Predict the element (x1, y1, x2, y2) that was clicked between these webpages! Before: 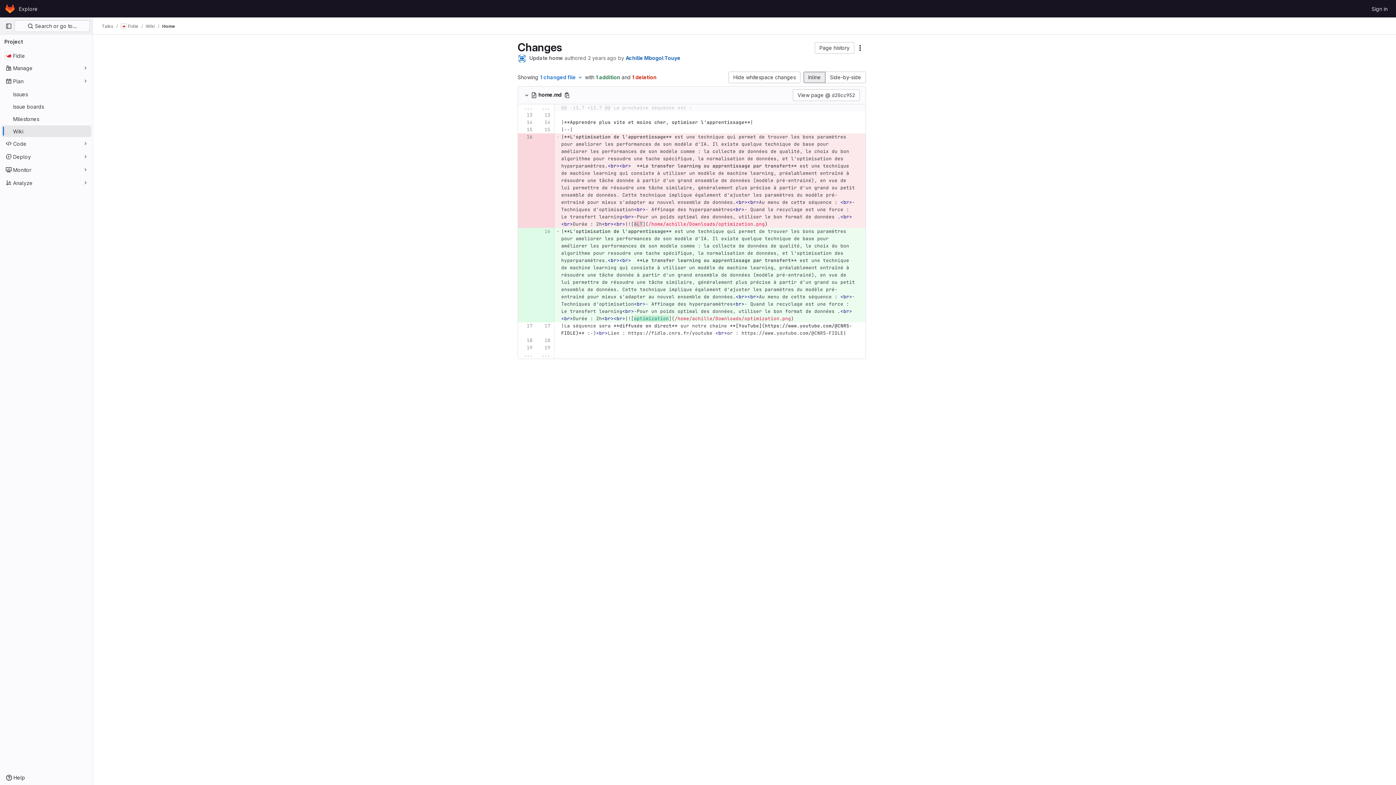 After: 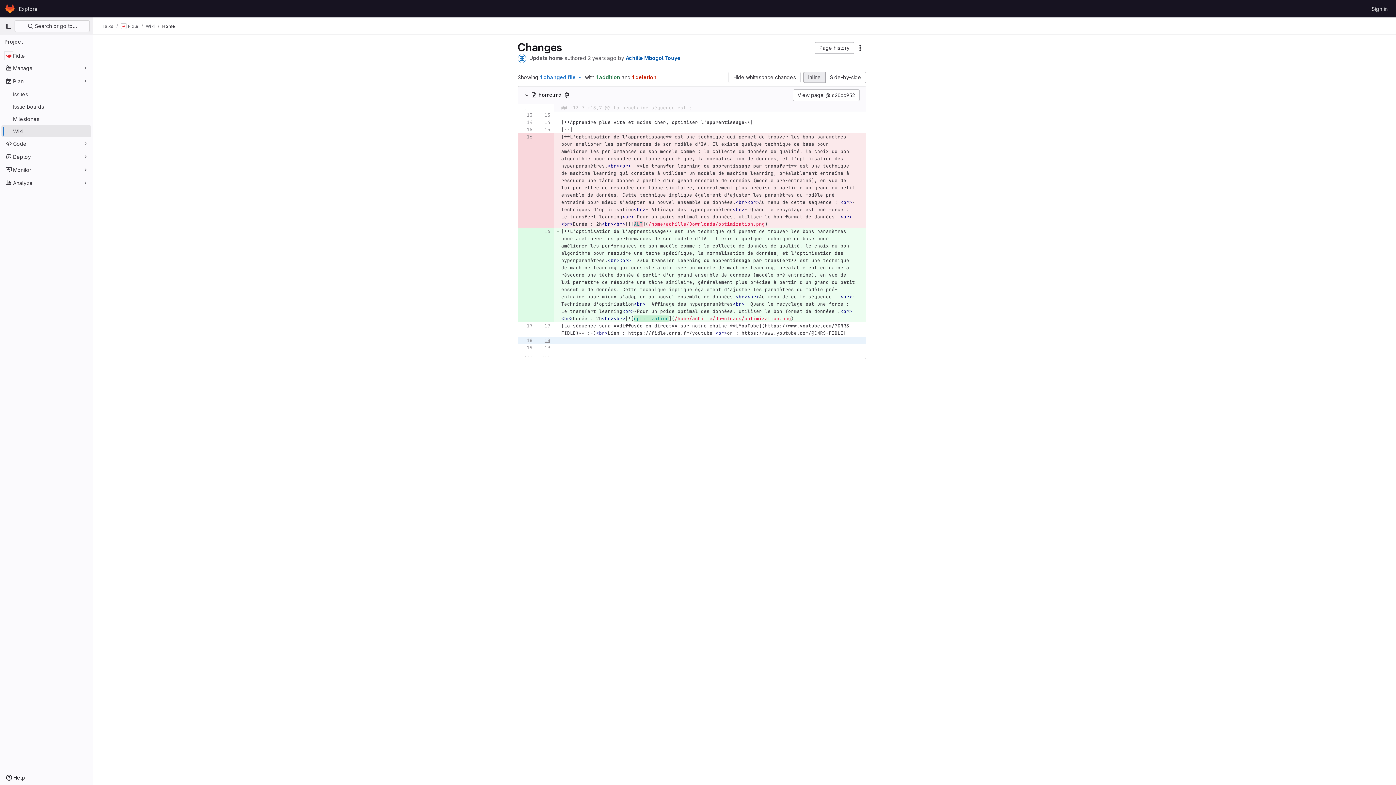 Action: bbox: (538, 337, 550, 344)